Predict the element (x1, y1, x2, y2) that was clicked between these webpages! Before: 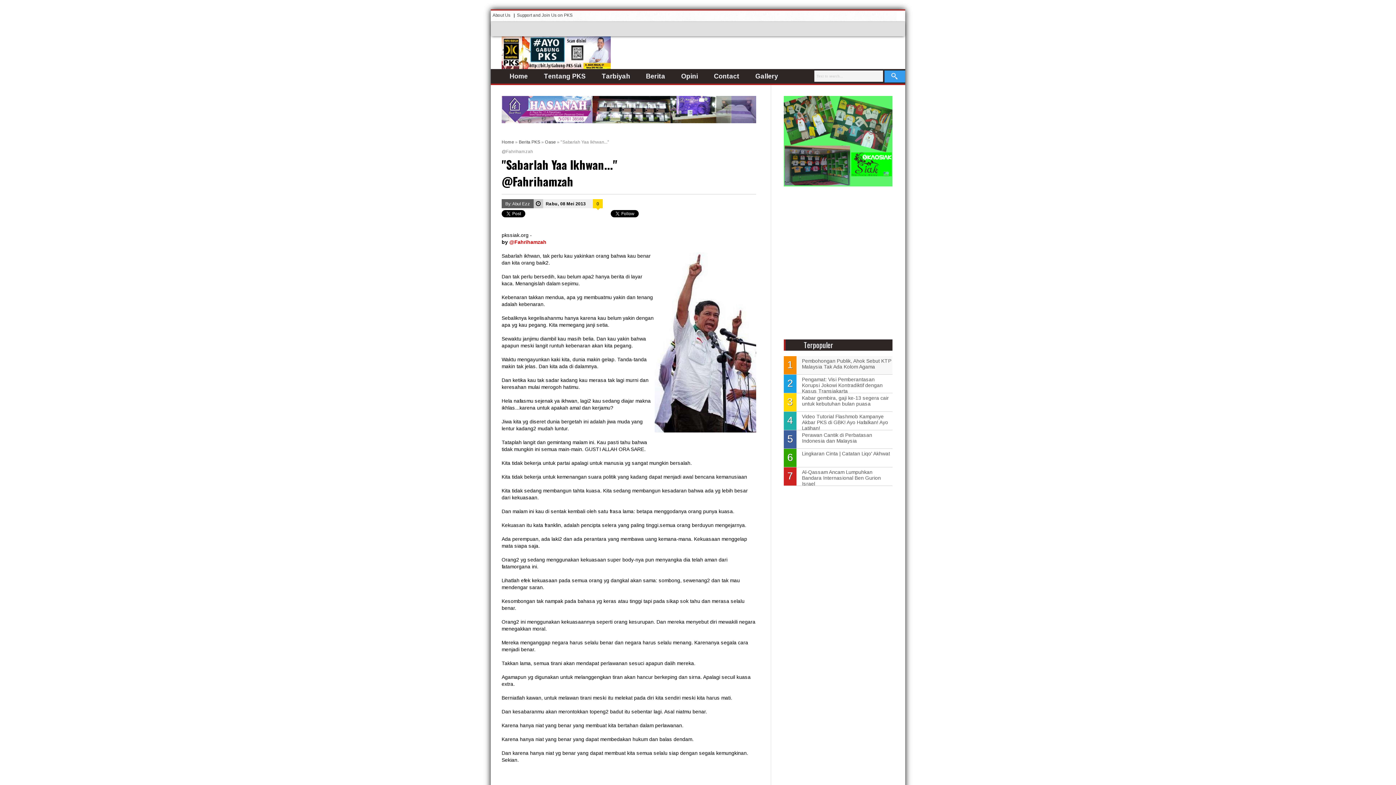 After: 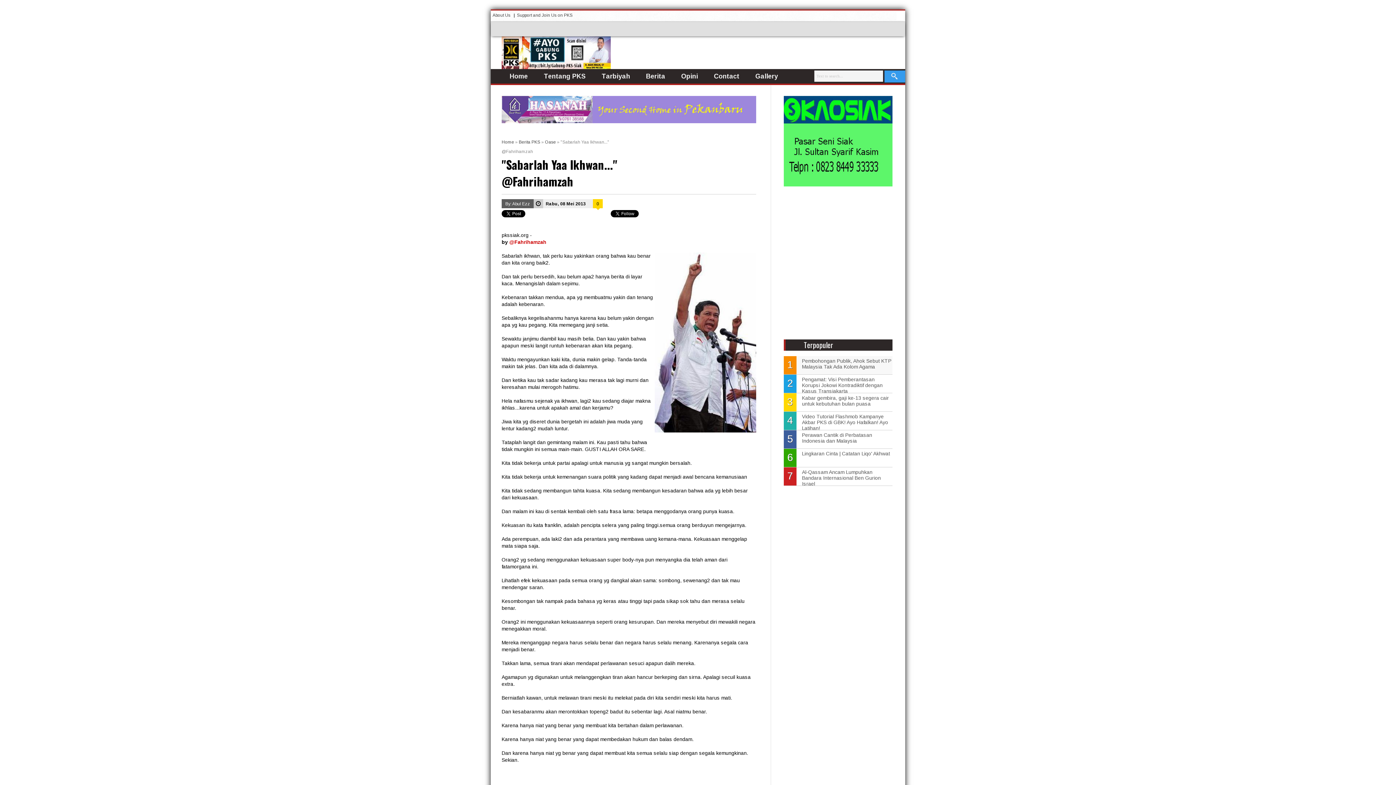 Action: bbox: (517, 12, 572, 17) label: Support and Join Us on PKS